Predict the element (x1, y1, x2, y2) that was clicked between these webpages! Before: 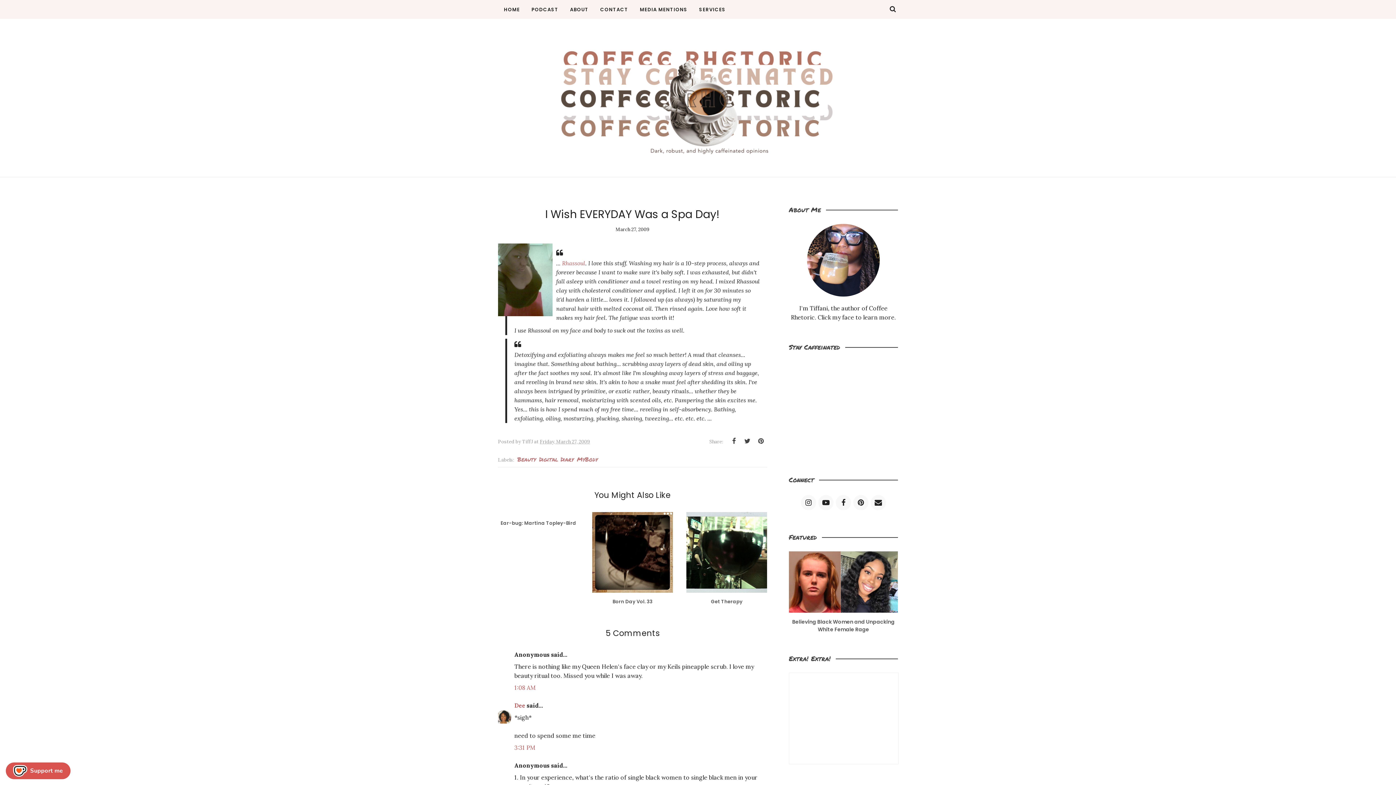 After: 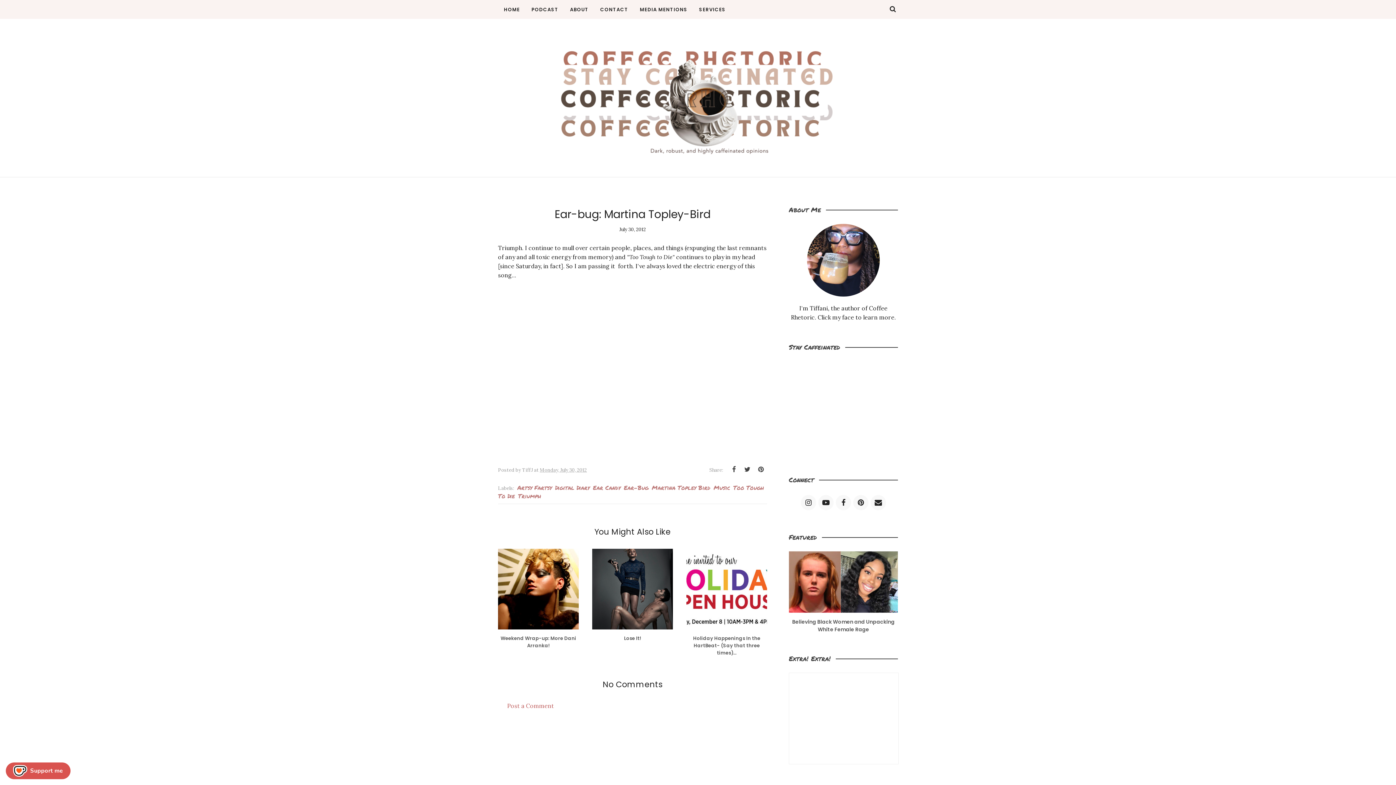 Action: label: Ear-bug: Martina Topley-Bird bbox: (498, 512, 578, 527)